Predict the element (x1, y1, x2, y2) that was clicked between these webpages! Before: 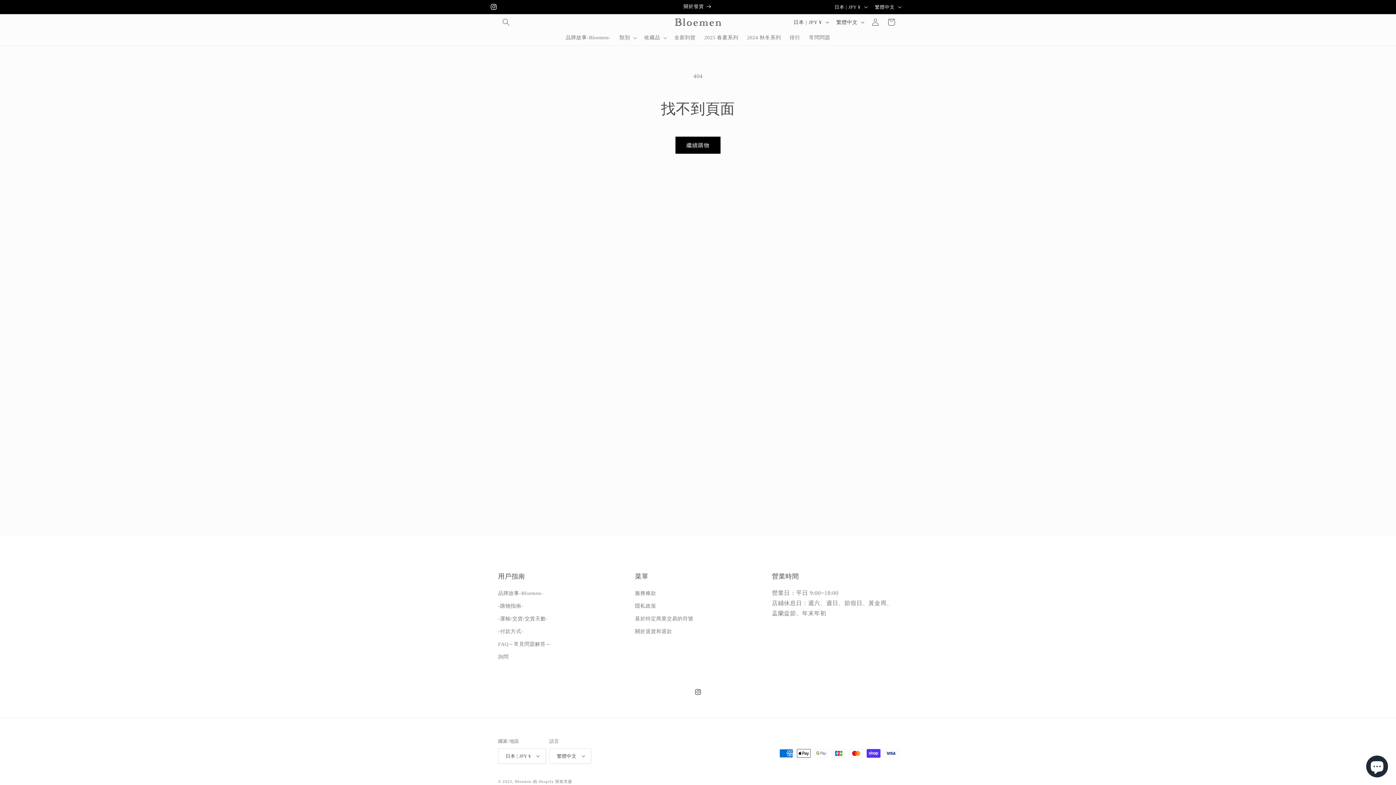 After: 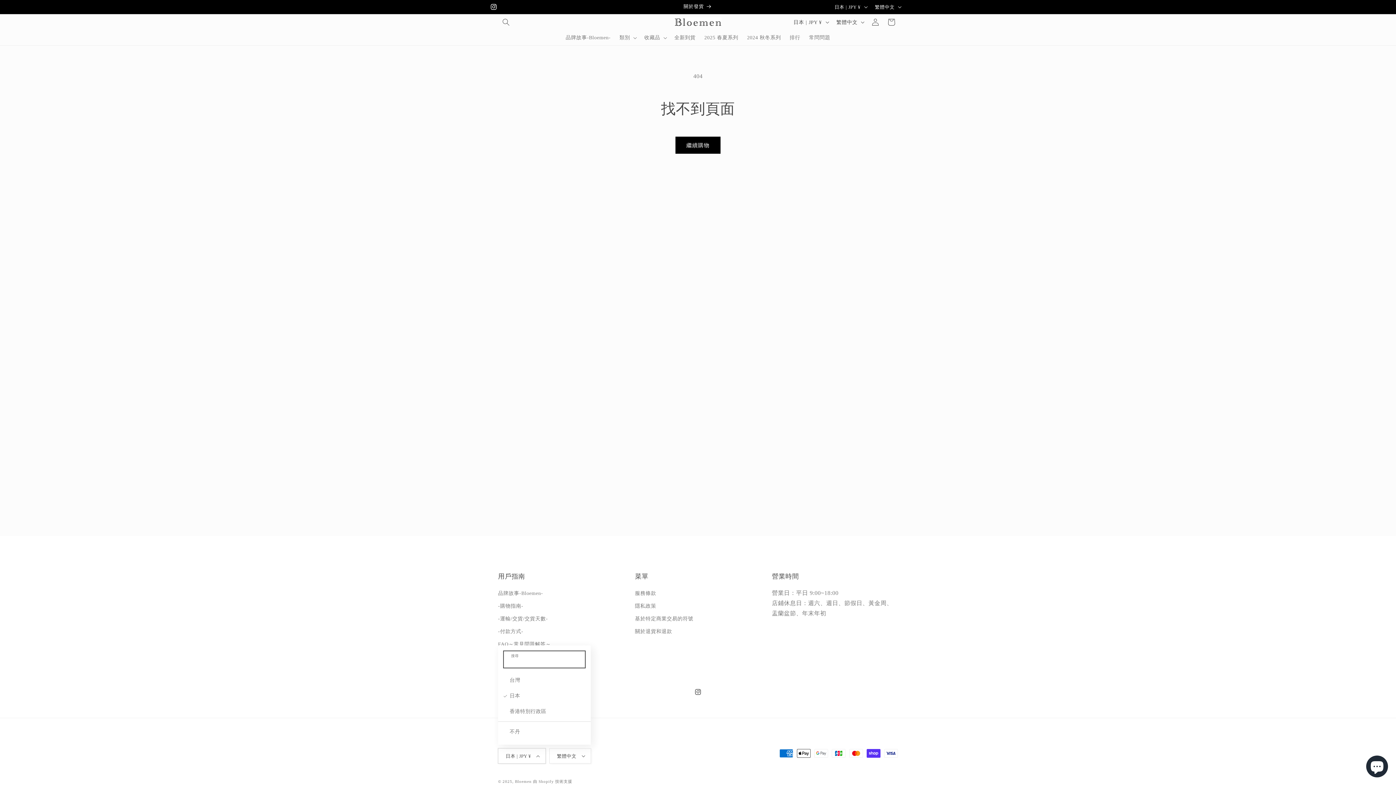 Action: bbox: (498, 748, 545, 764) label: 日本 | JPY ¥